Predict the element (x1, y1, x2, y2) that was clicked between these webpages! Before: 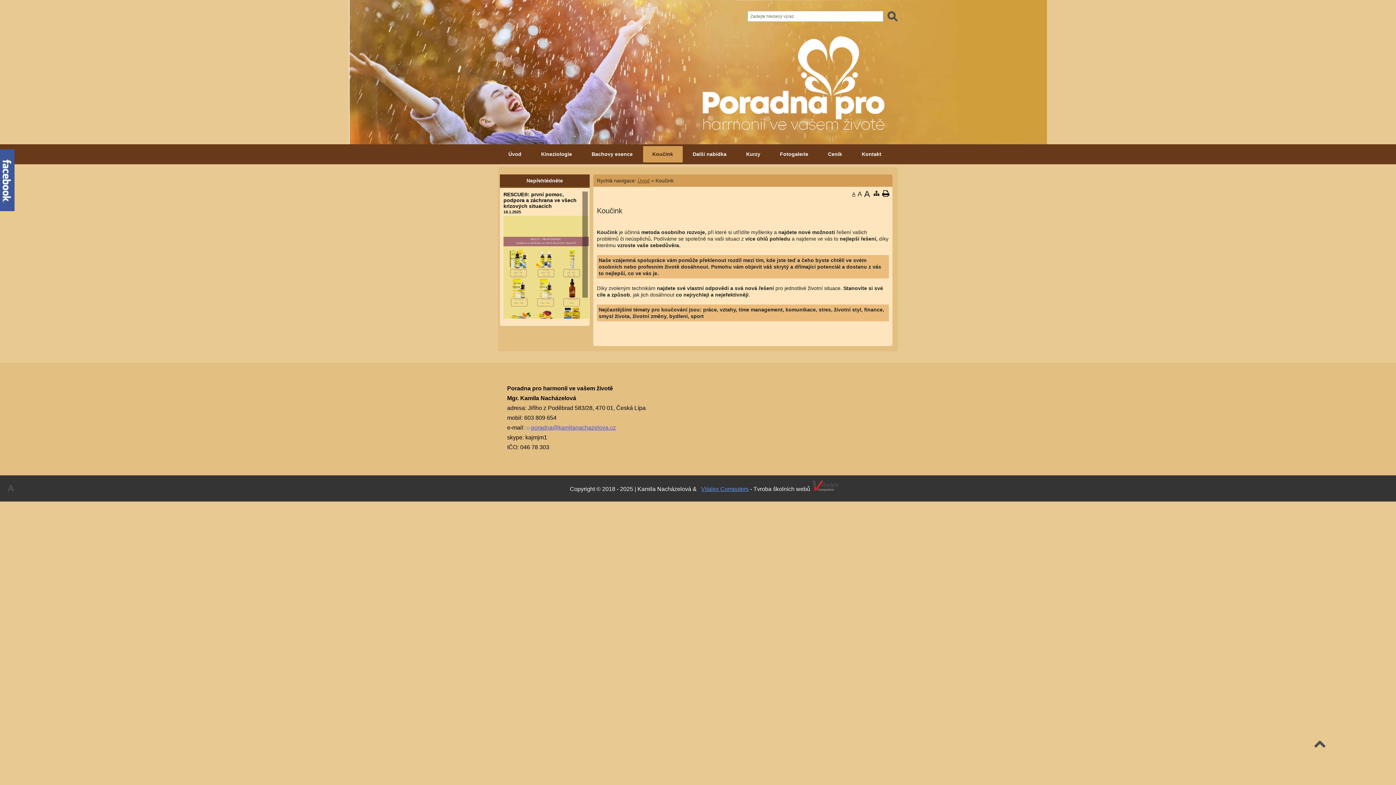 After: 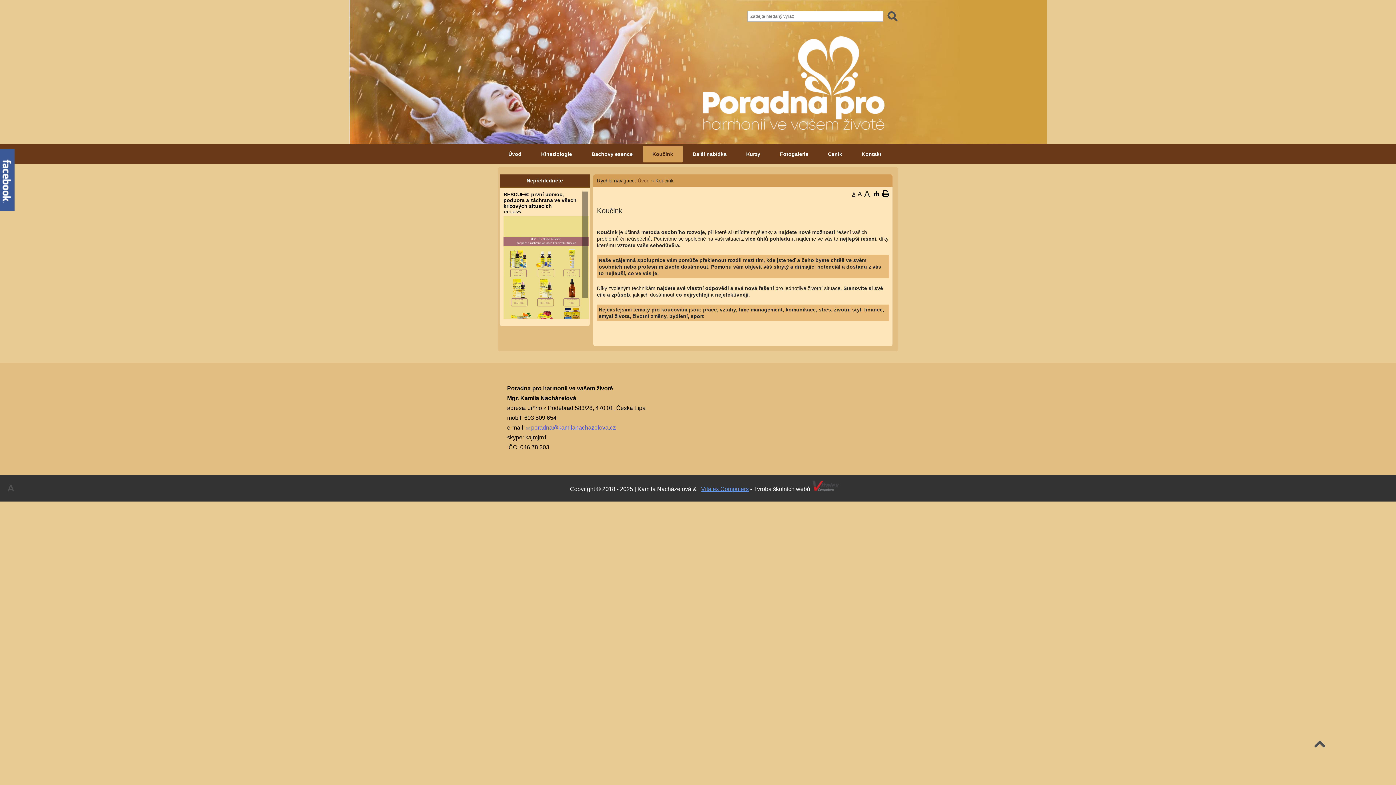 Action: bbox: (701, 486, 748, 492) label: Vitalex Computers